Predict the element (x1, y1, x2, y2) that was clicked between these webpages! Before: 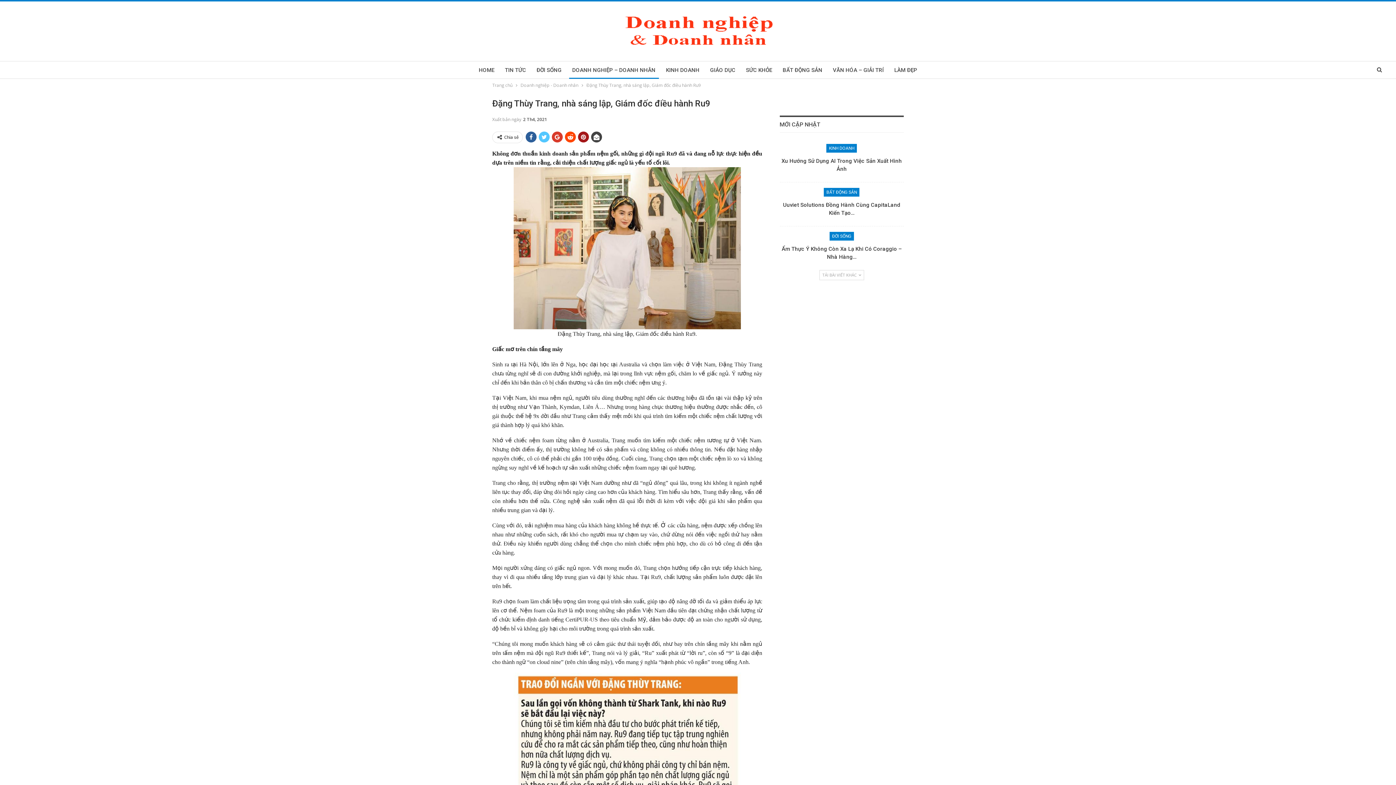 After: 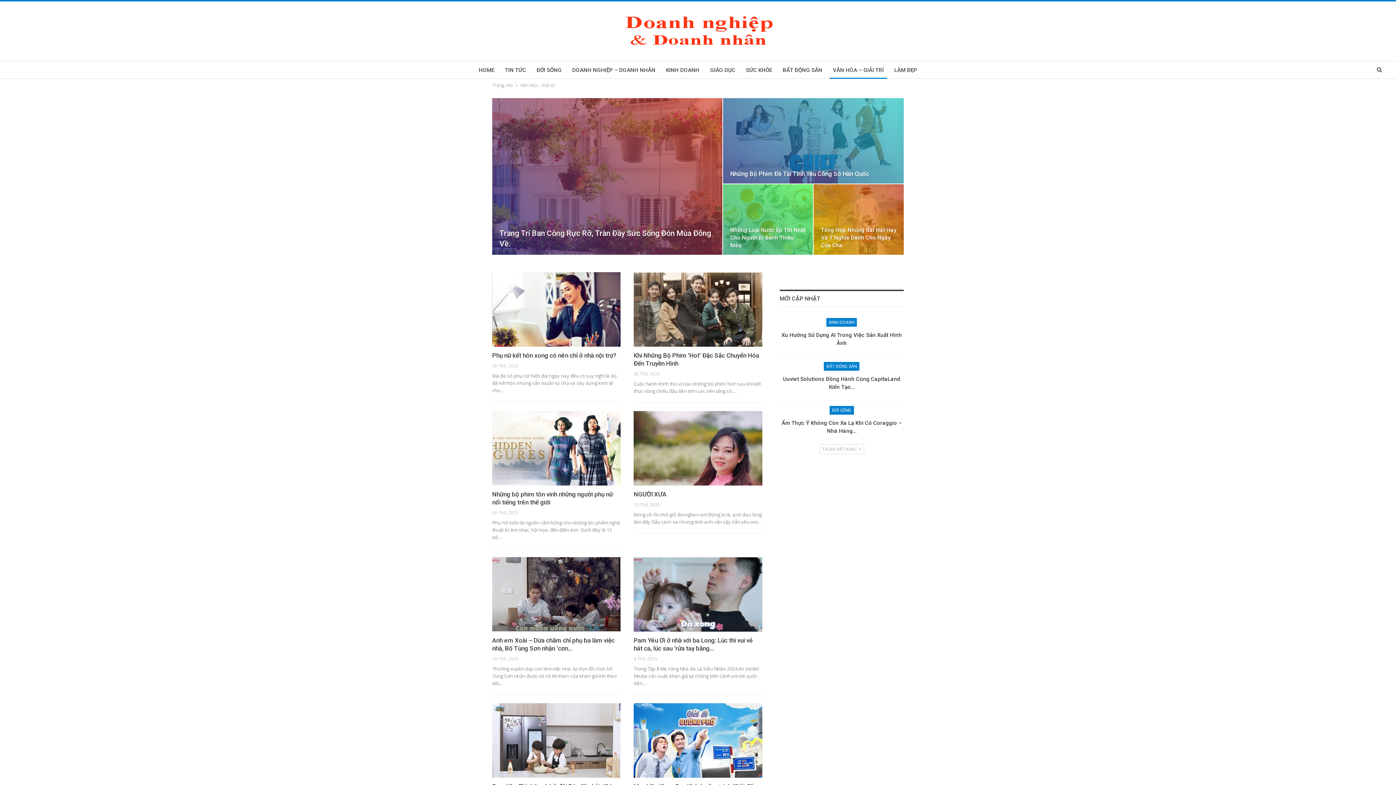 Action: label: VĂN HÓA – GIẢI TRÍ bbox: (829, 61, 887, 78)